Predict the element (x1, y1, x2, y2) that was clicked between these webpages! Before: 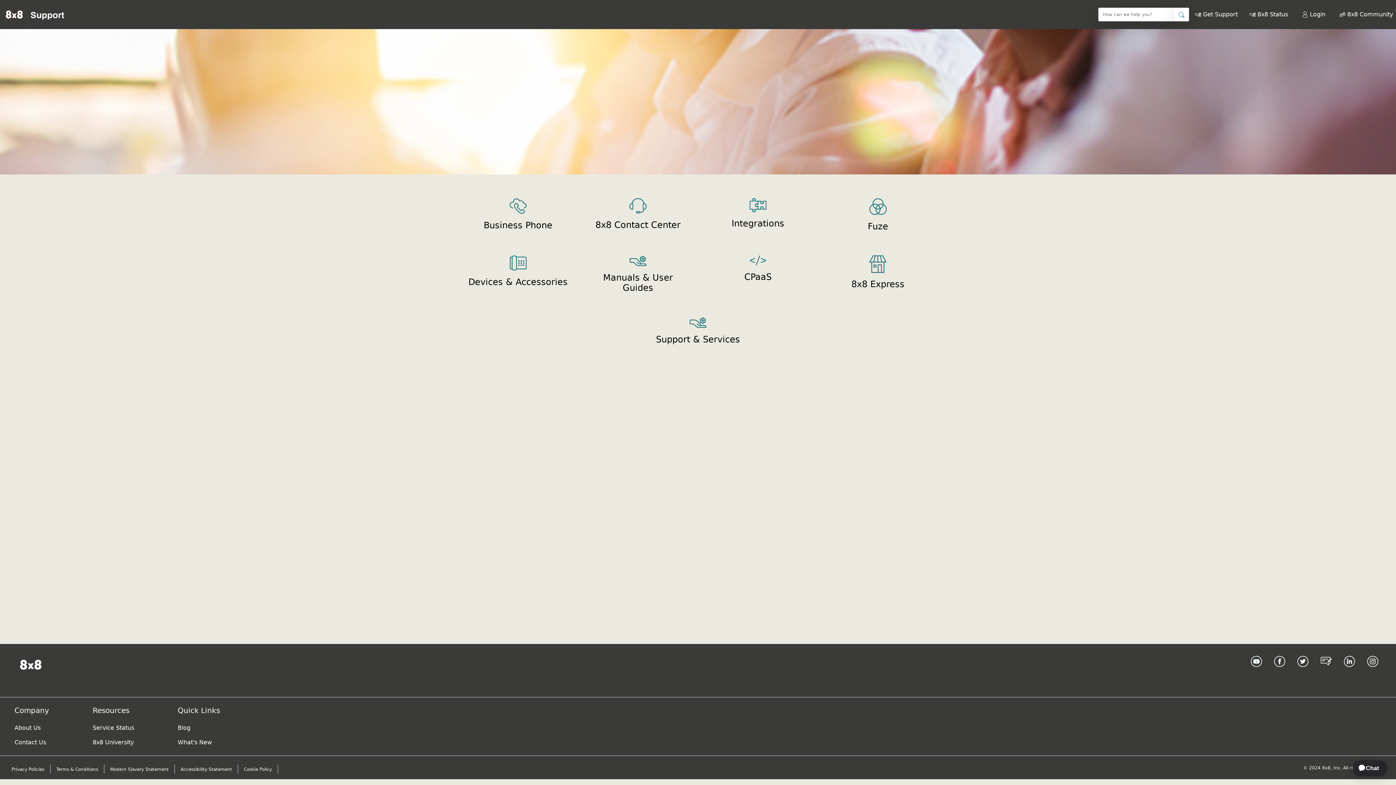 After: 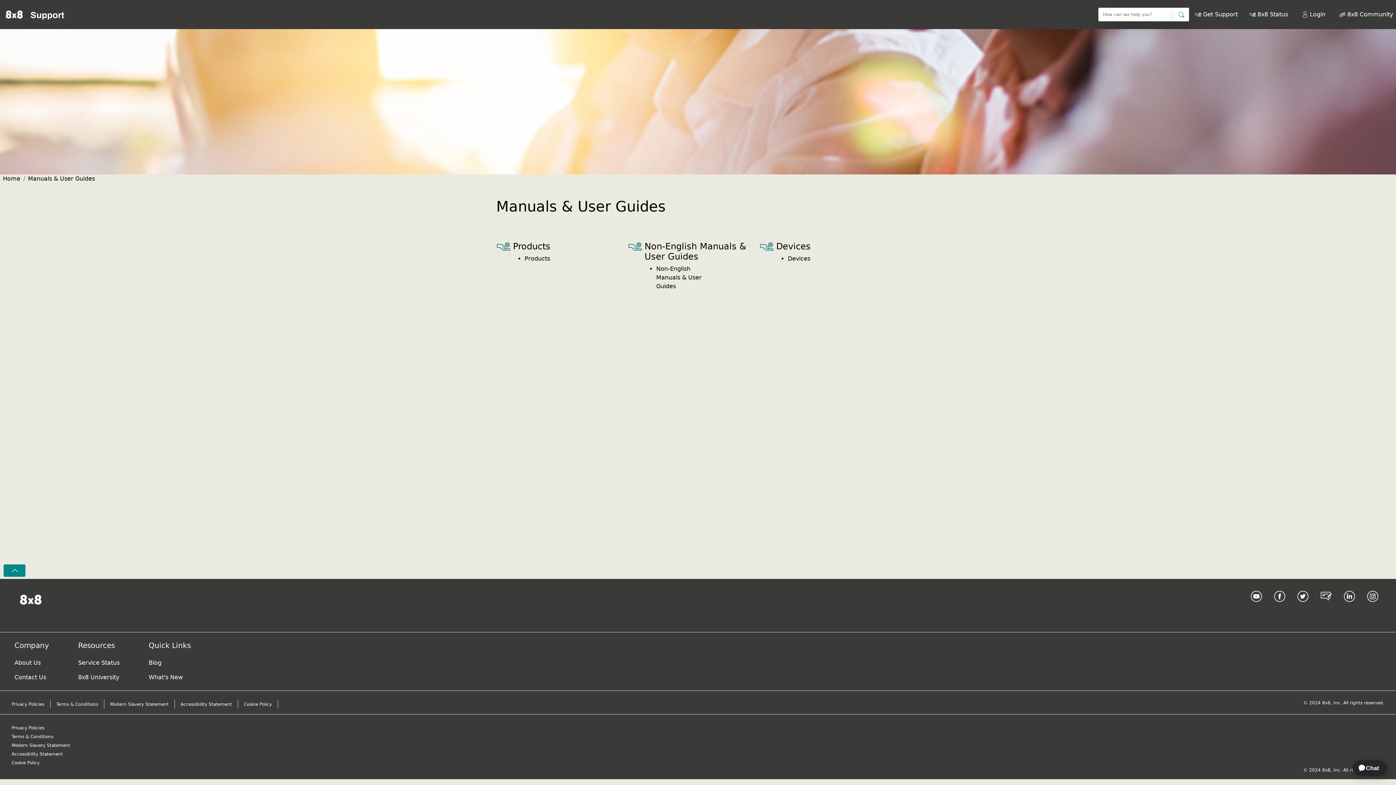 Action: bbox: (582, 249, 693, 301) label: Manuals & User Guides